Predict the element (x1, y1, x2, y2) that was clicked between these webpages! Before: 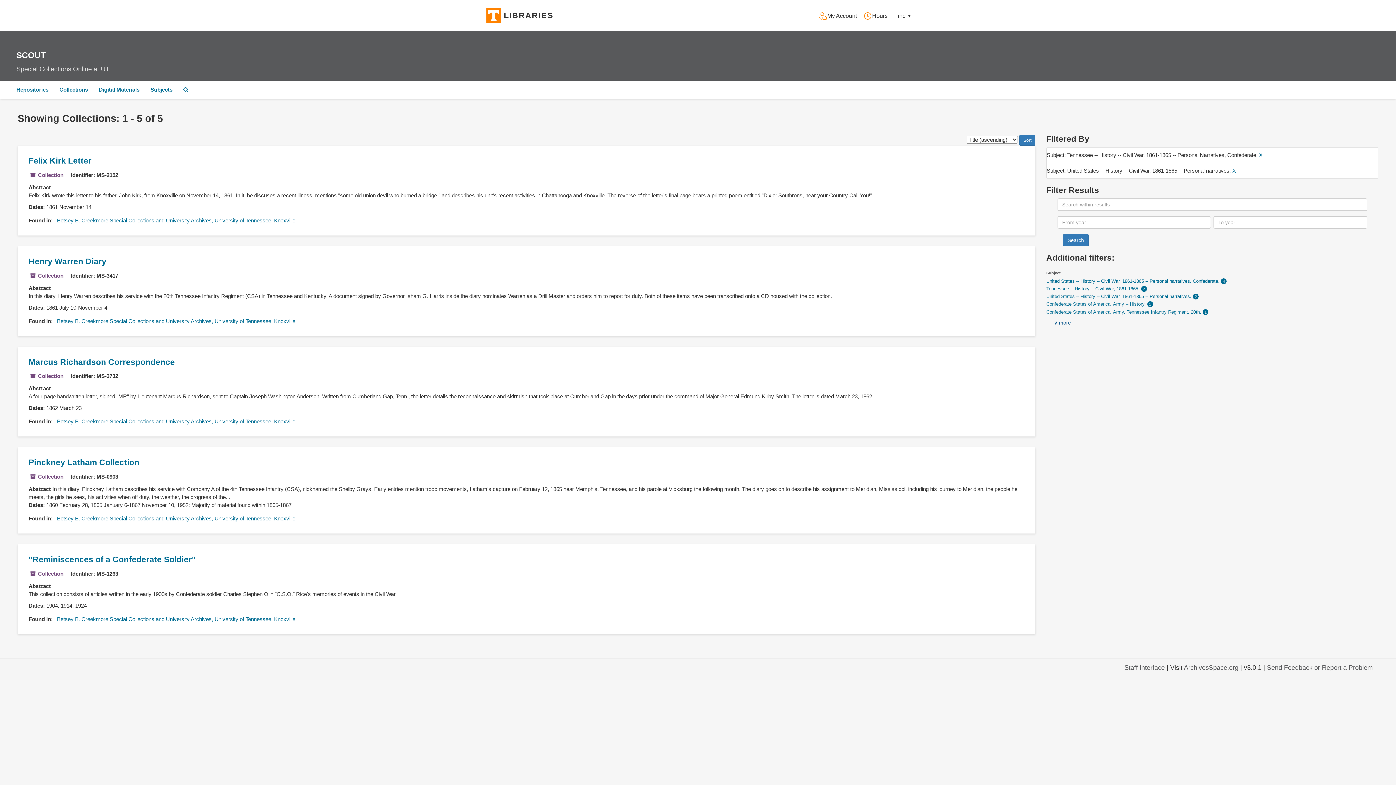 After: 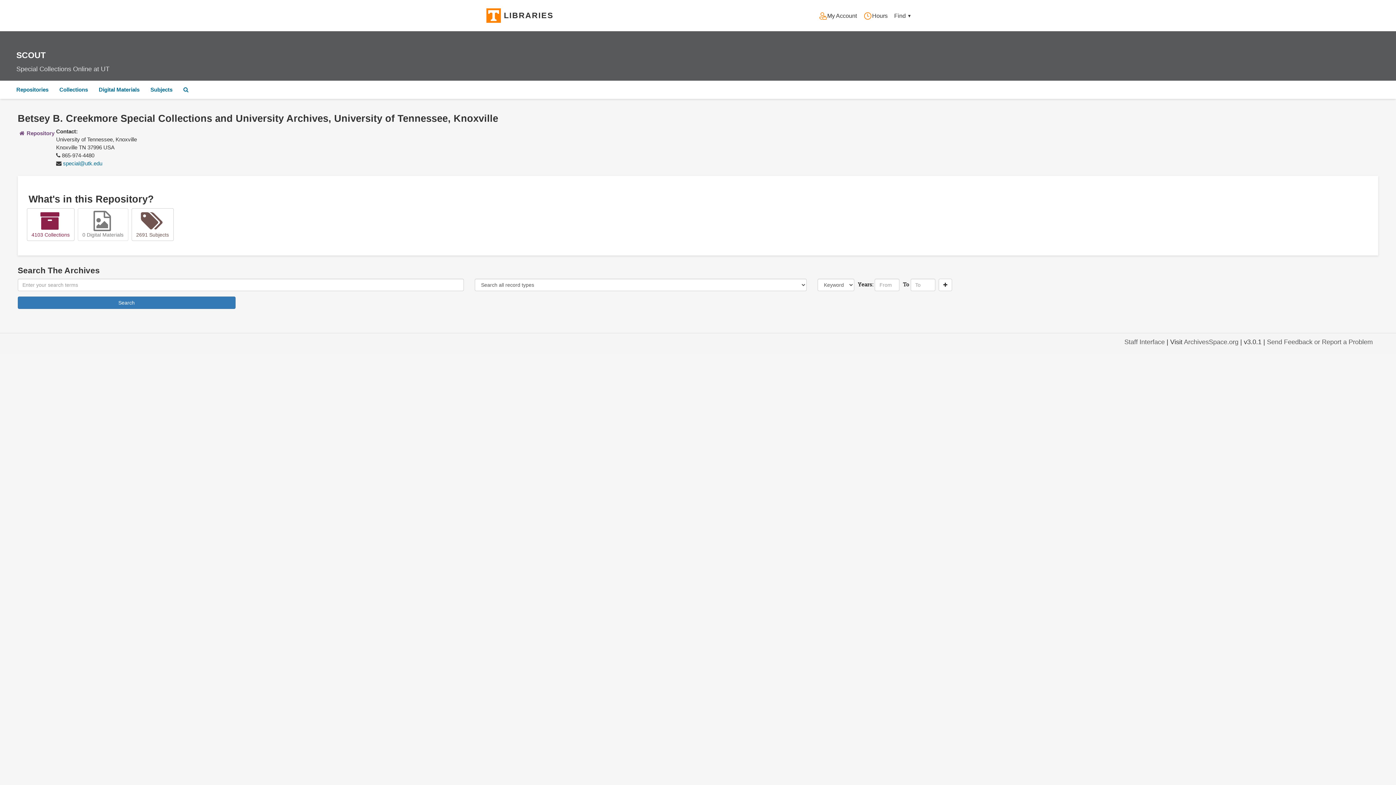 Action: label: Betsey B. Creekmore Special Collections and University Archives, University of Tennessee, Knoxville bbox: (56, 515, 295, 521)